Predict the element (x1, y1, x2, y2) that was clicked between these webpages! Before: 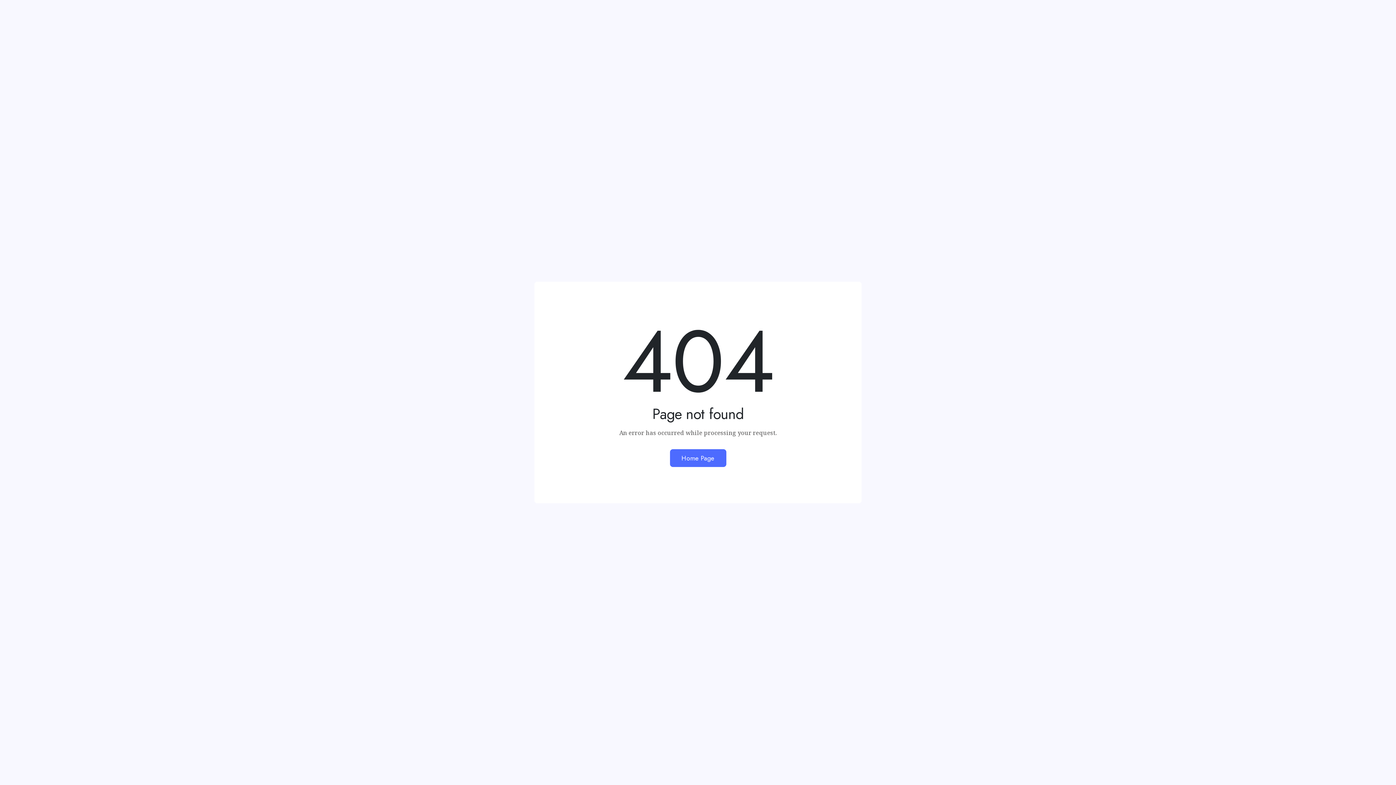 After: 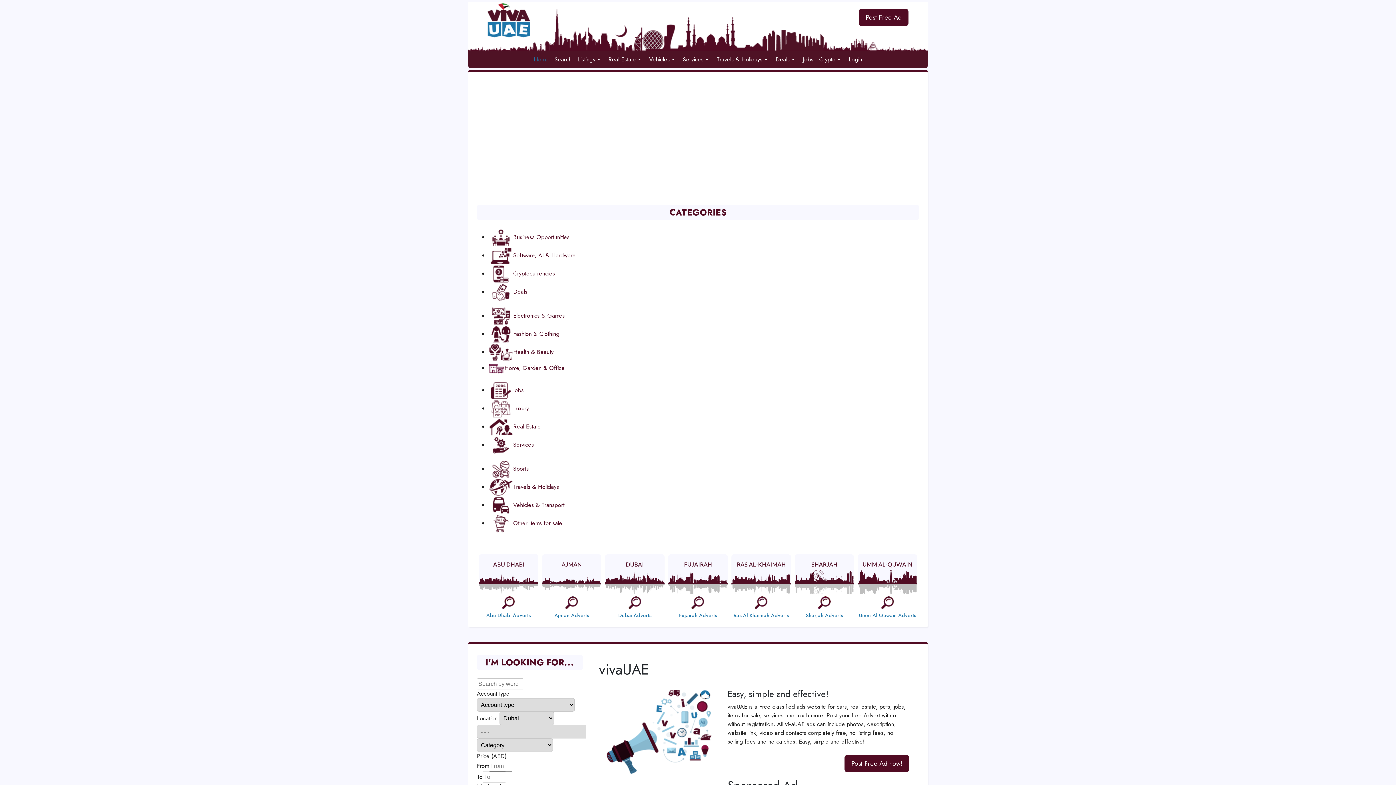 Action: bbox: (670, 449, 726, 467) label: Home Page